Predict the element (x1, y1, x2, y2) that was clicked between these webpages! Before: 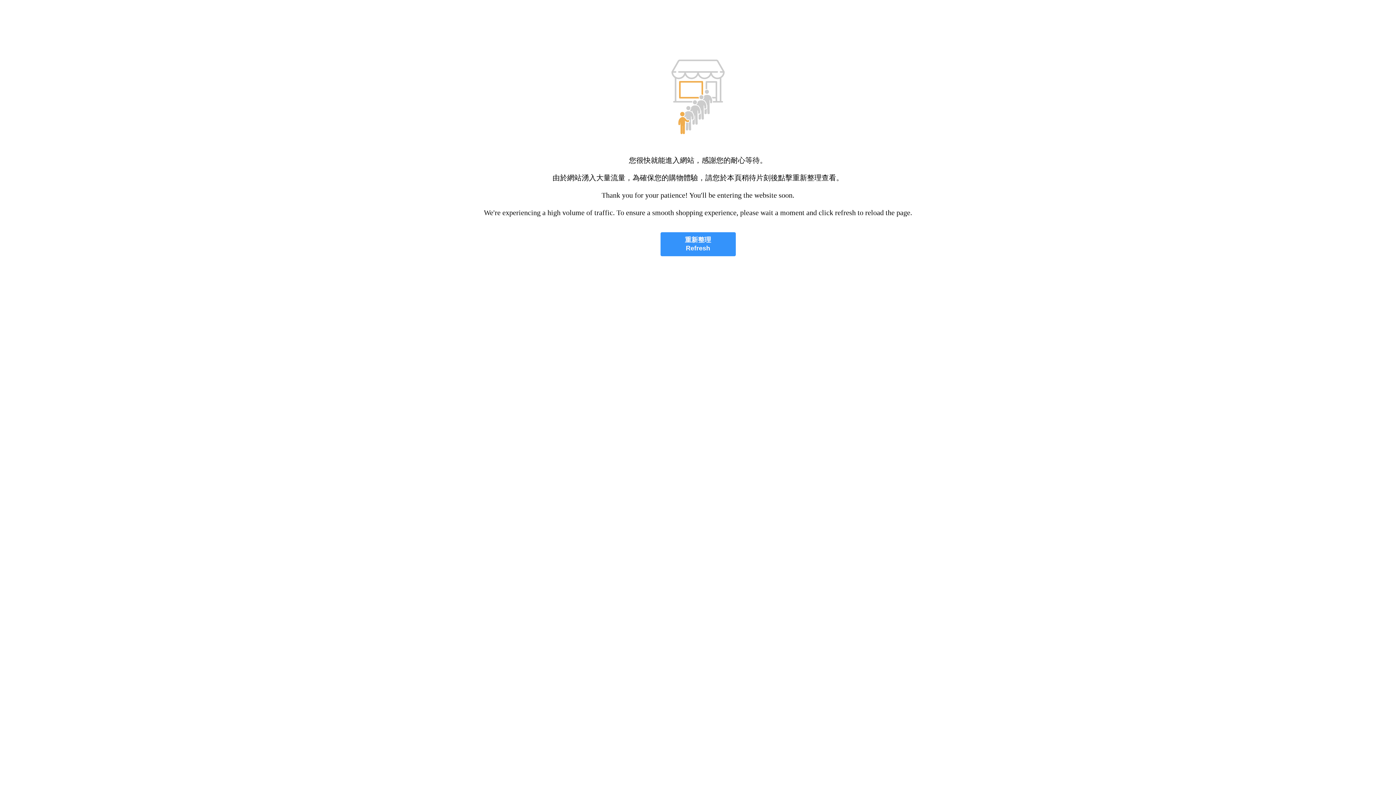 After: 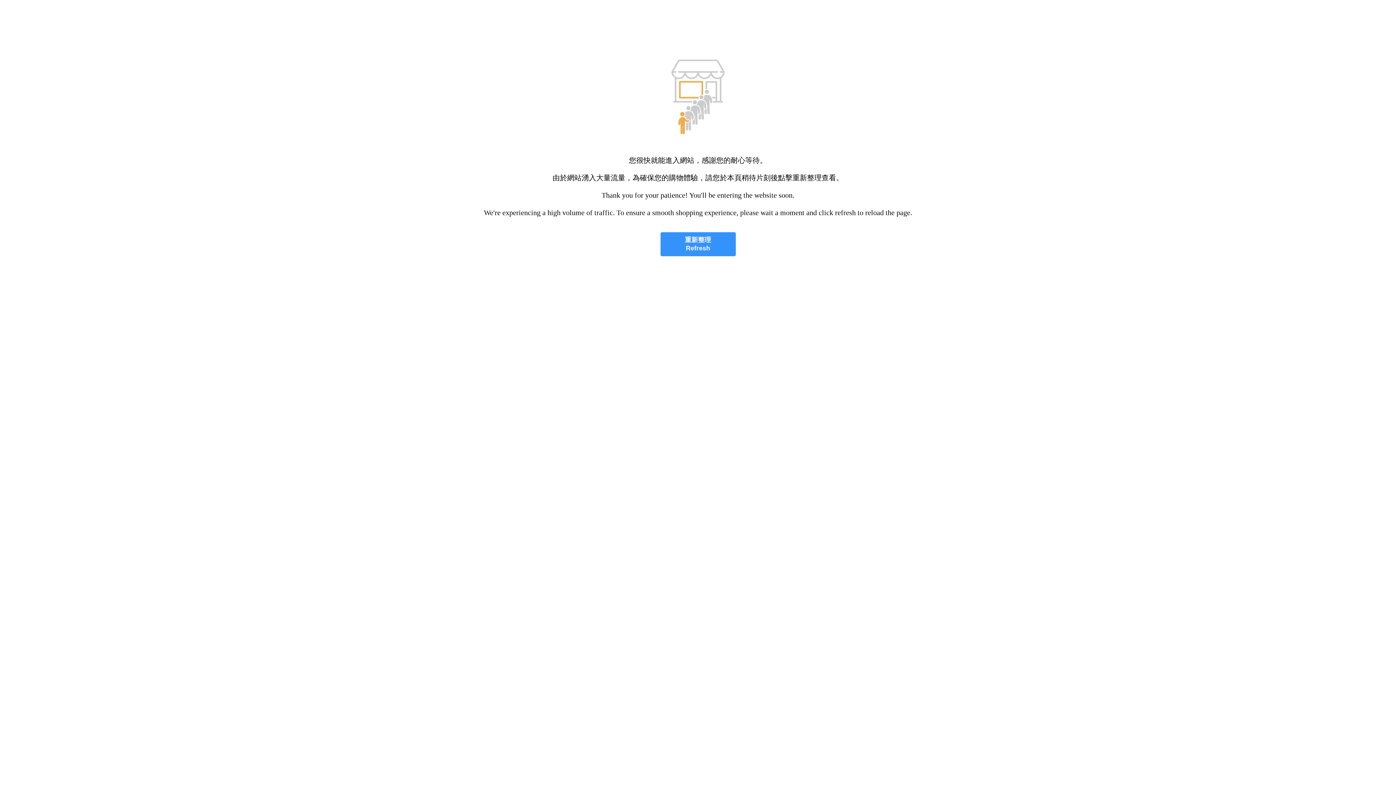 Action: bbox: (660, 232, 735, 256) label: 重新整理
Refresh